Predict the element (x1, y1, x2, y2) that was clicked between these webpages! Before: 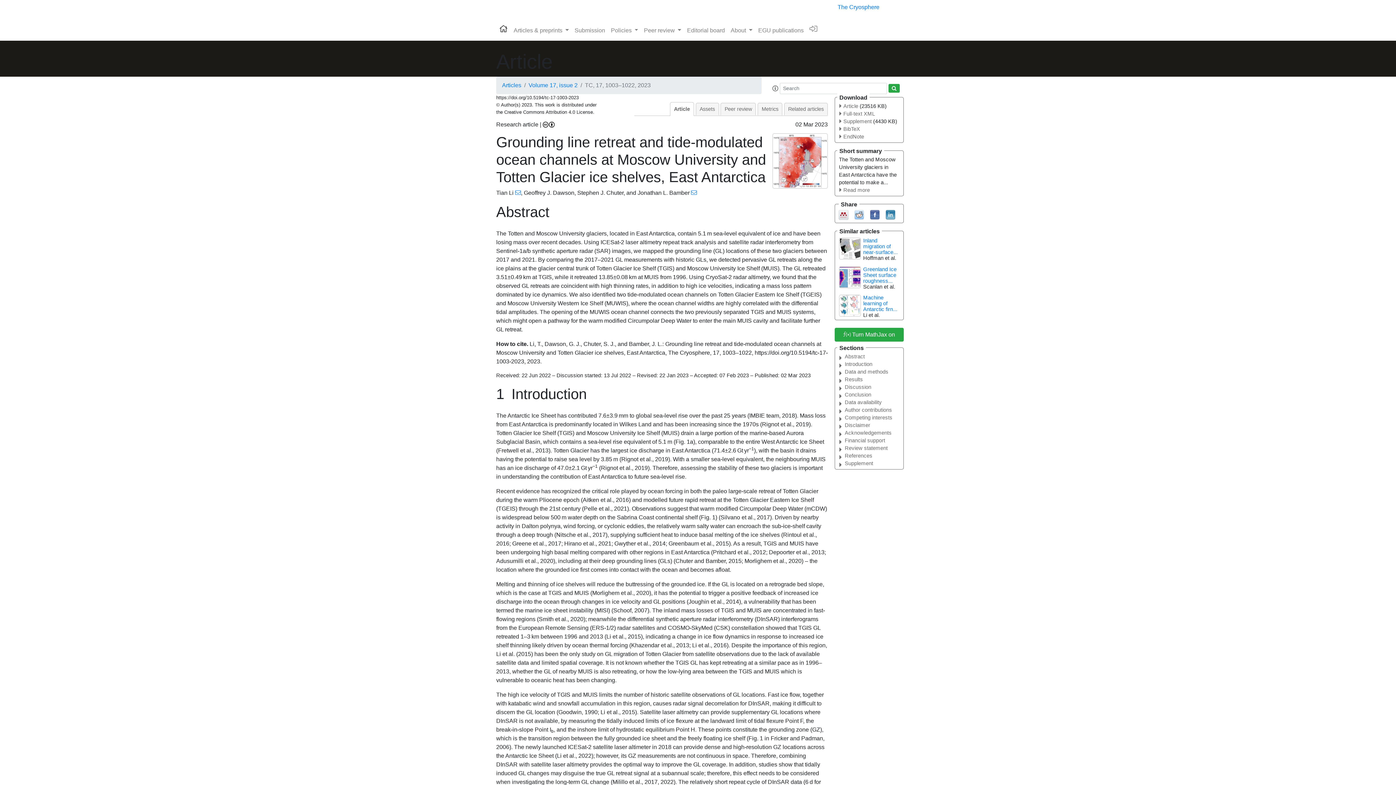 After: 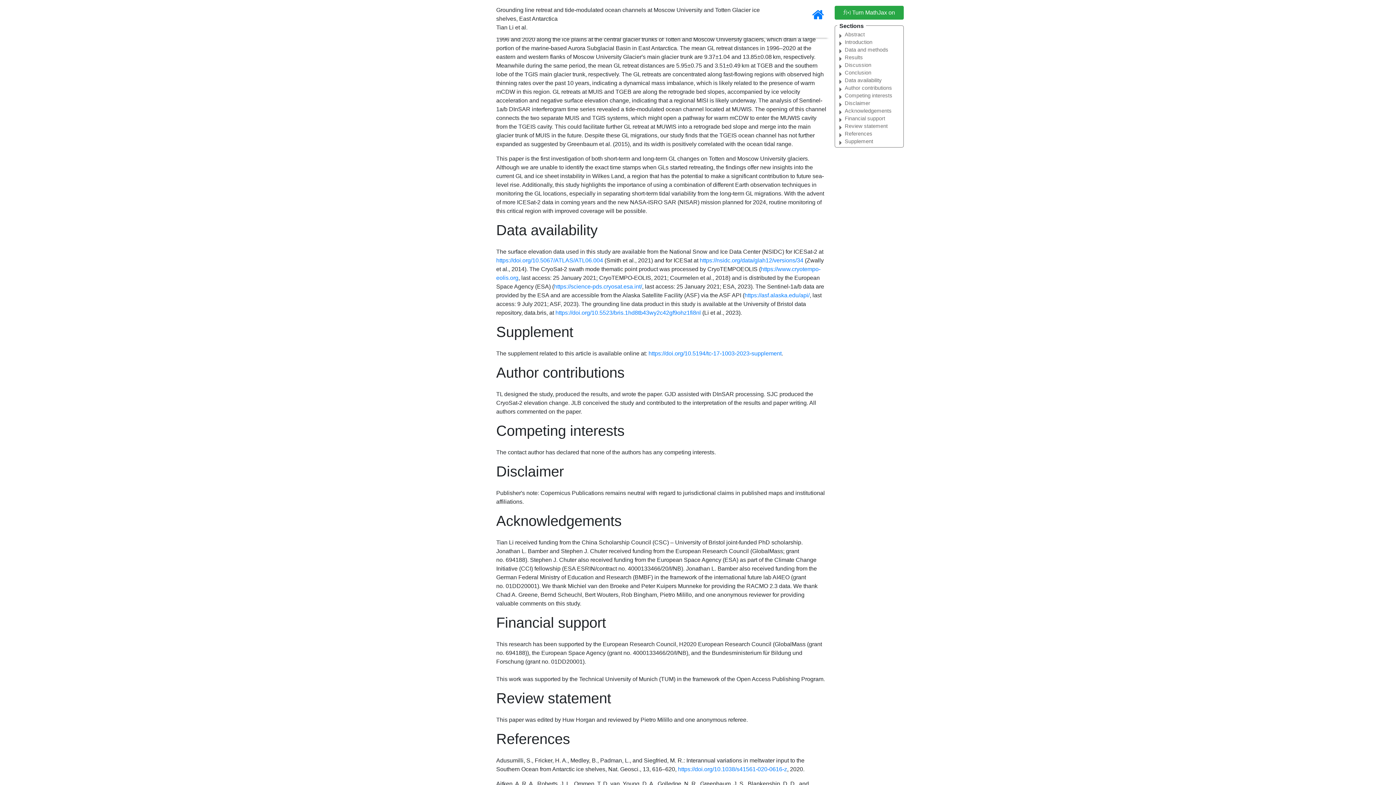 Action: bbox: (845, 391, 898, 399) label: Conclusion